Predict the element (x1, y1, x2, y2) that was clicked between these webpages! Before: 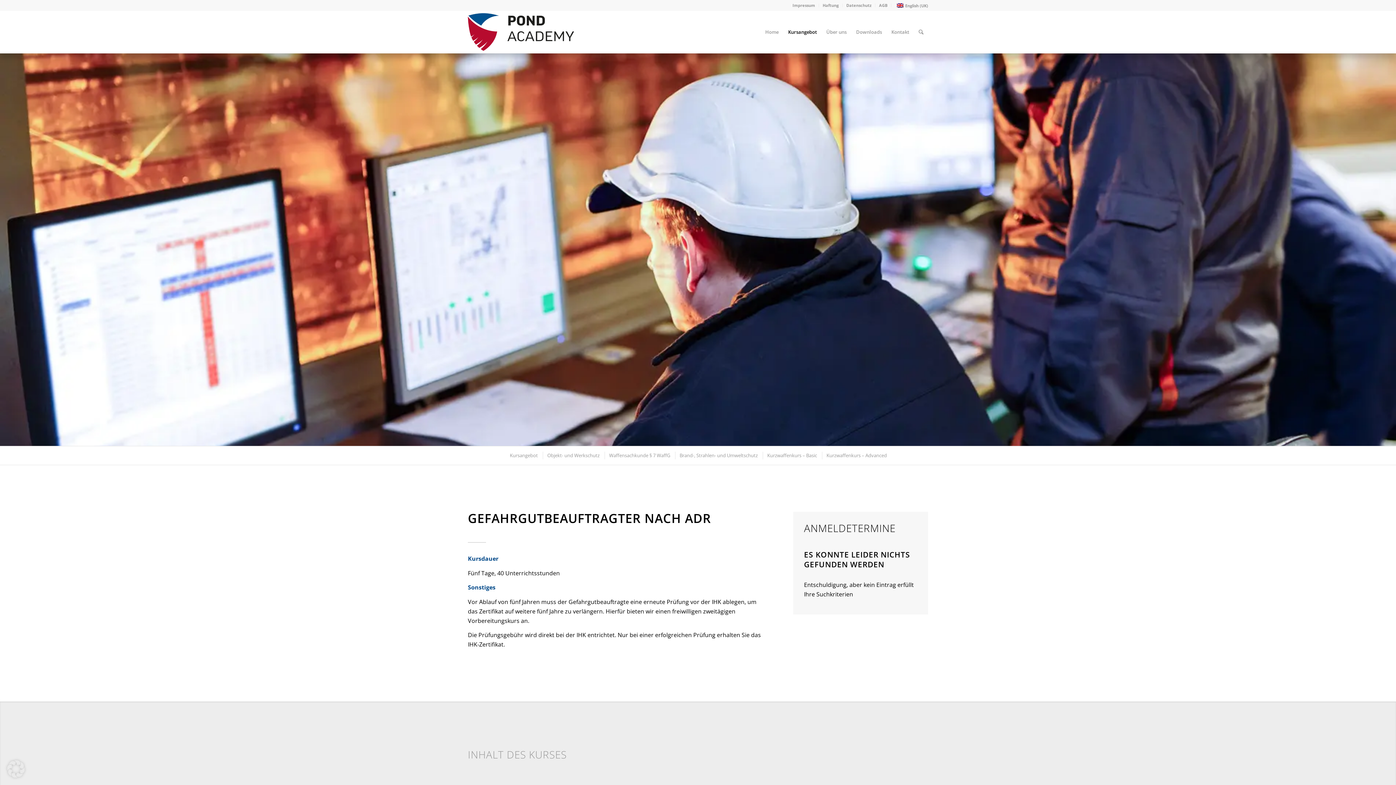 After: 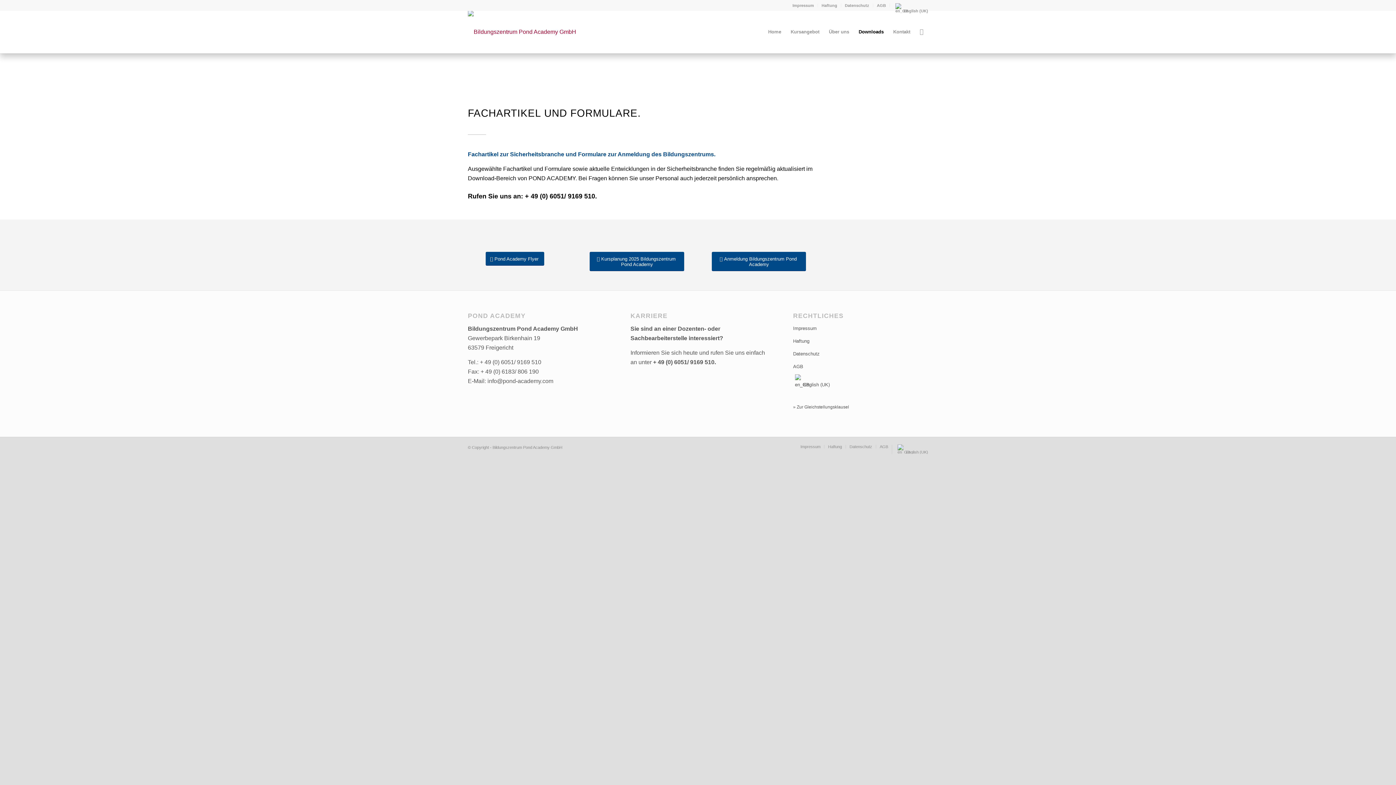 Action: bbox: (851, 10, 886, 53) label: Downloads